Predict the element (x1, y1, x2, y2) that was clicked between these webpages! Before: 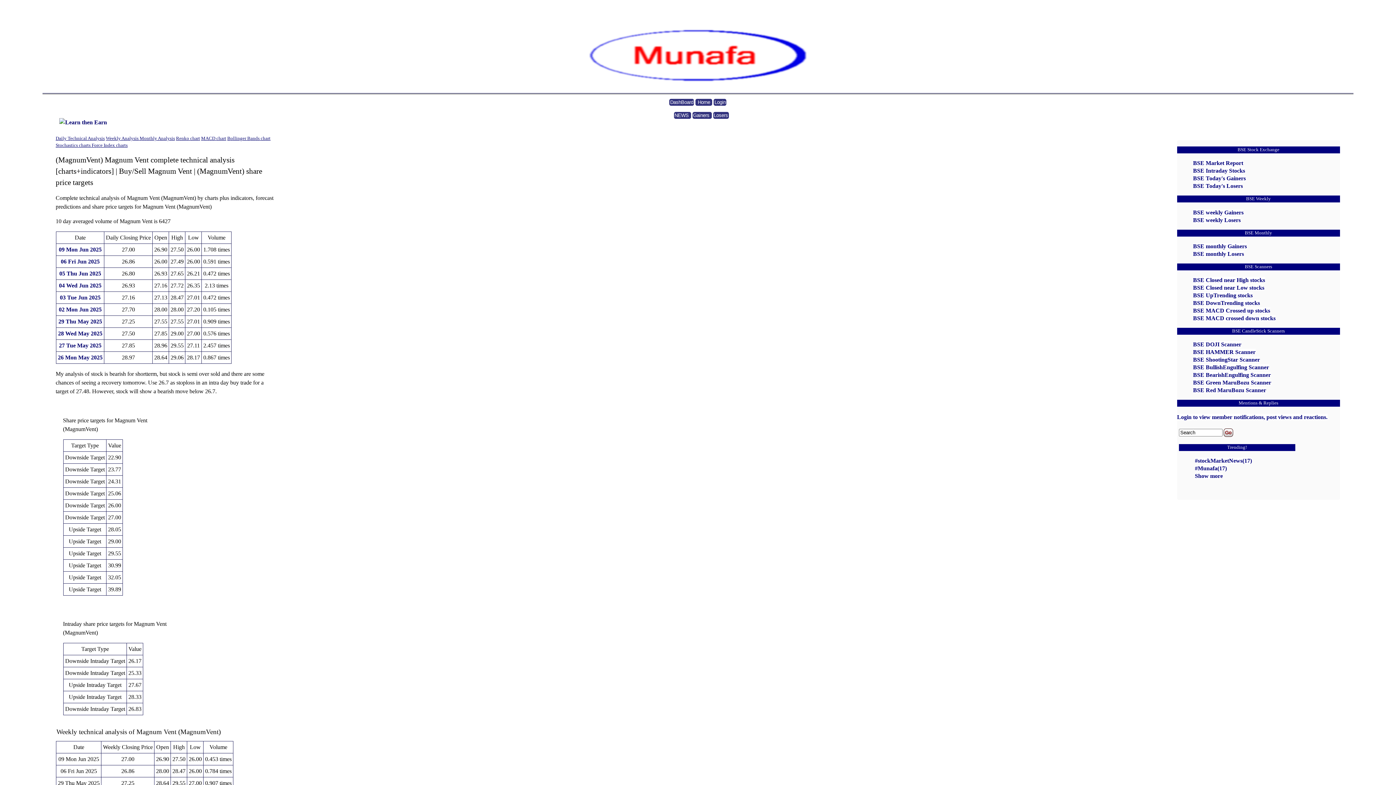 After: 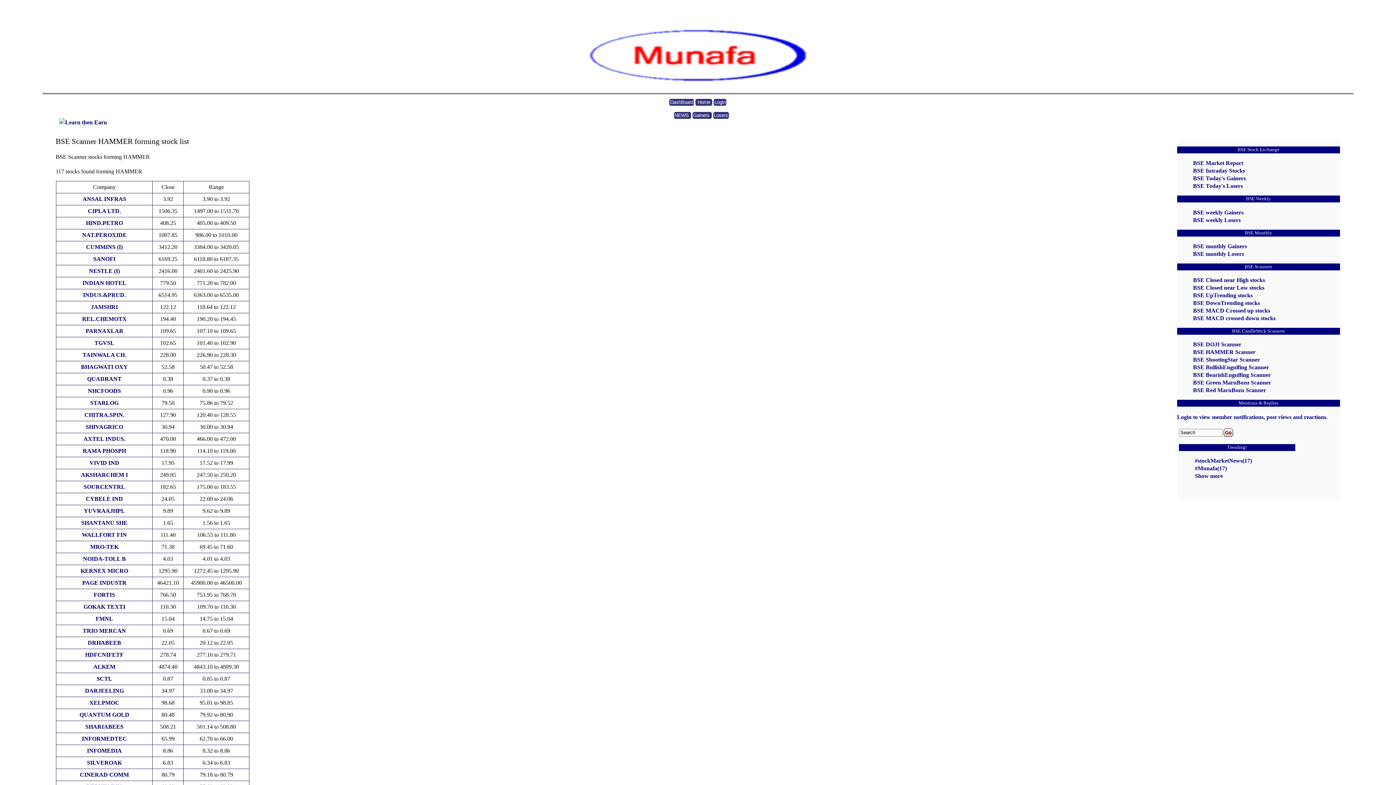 Action: label: BSE HAMMER Scanner bbox: (1193, 348, 1255, 355)